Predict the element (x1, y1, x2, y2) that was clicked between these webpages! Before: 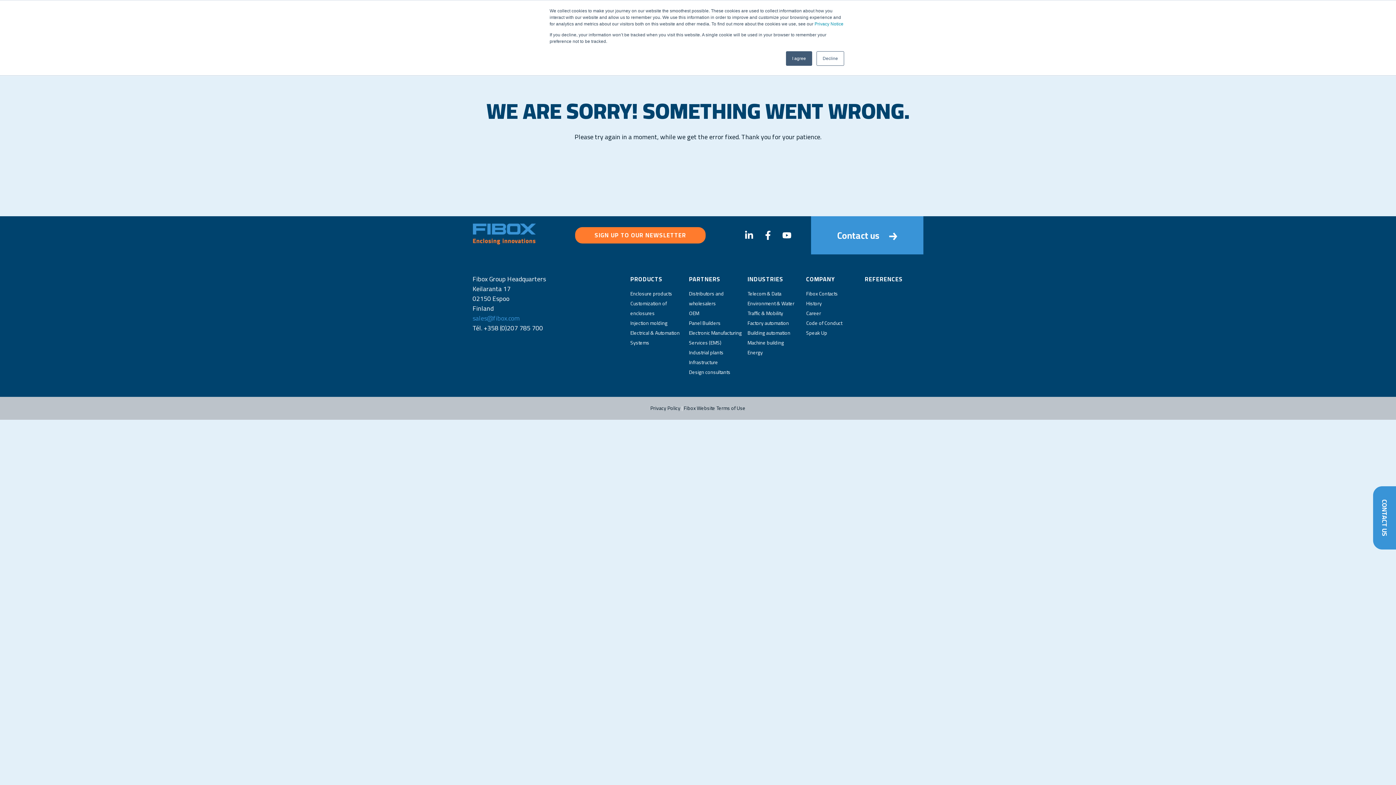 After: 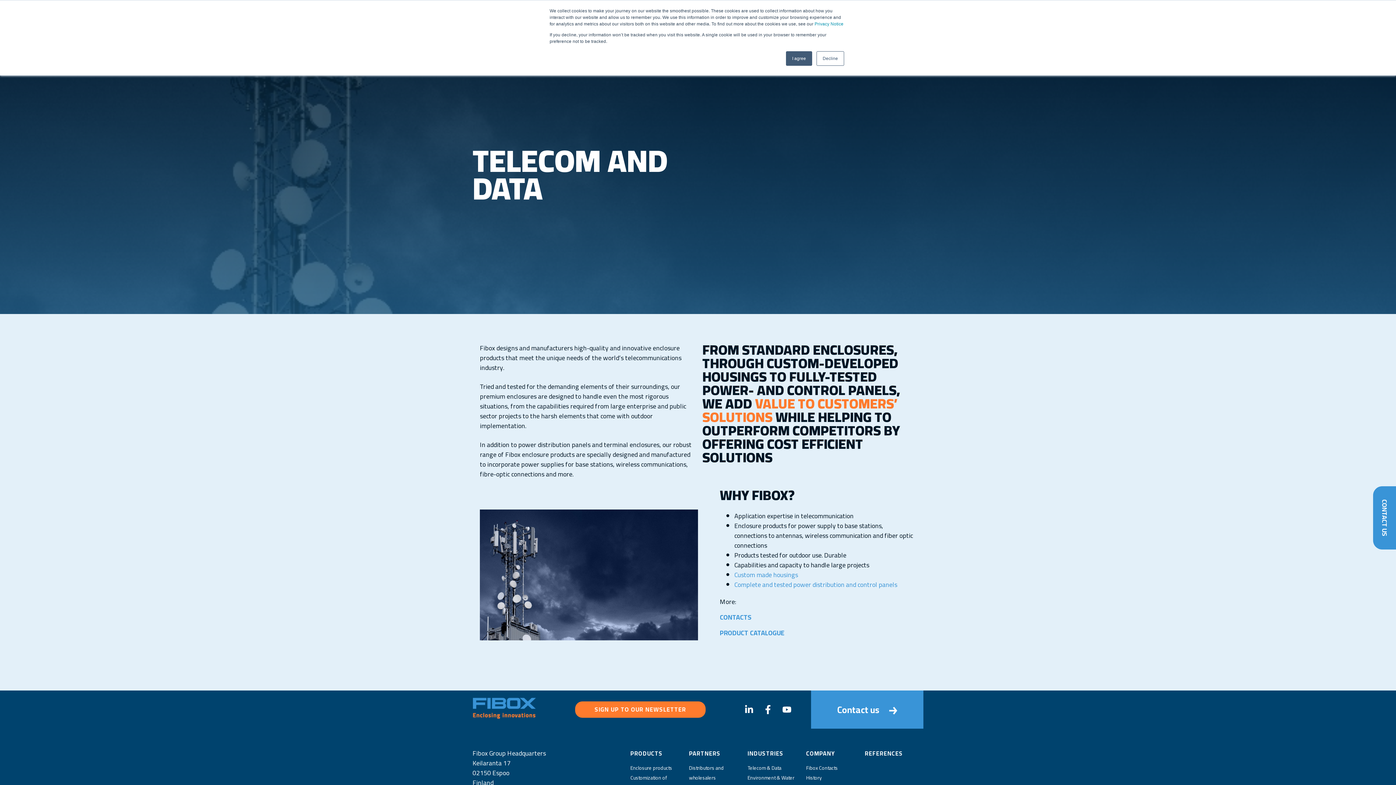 Action: label: Telecom & Data bbox: (747, 289, 781, 298)